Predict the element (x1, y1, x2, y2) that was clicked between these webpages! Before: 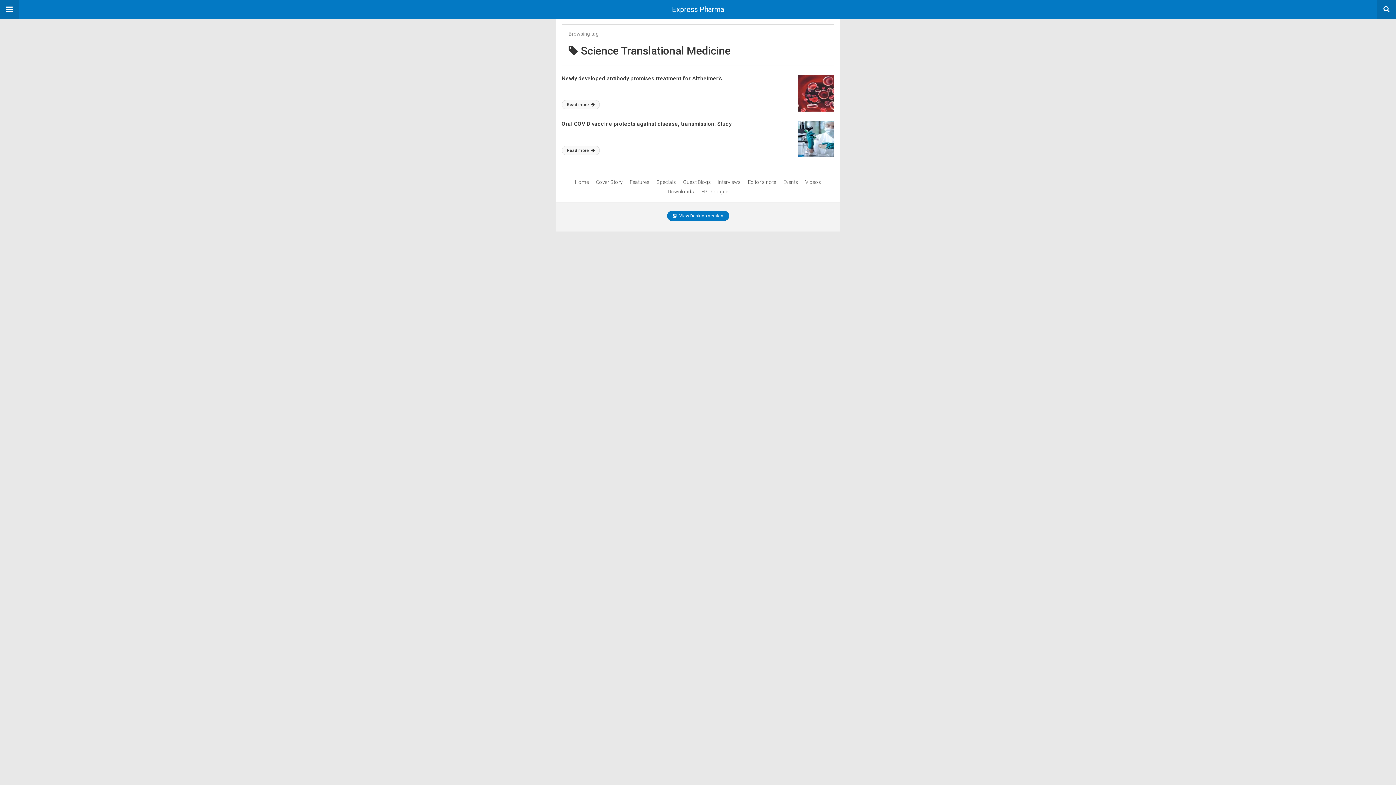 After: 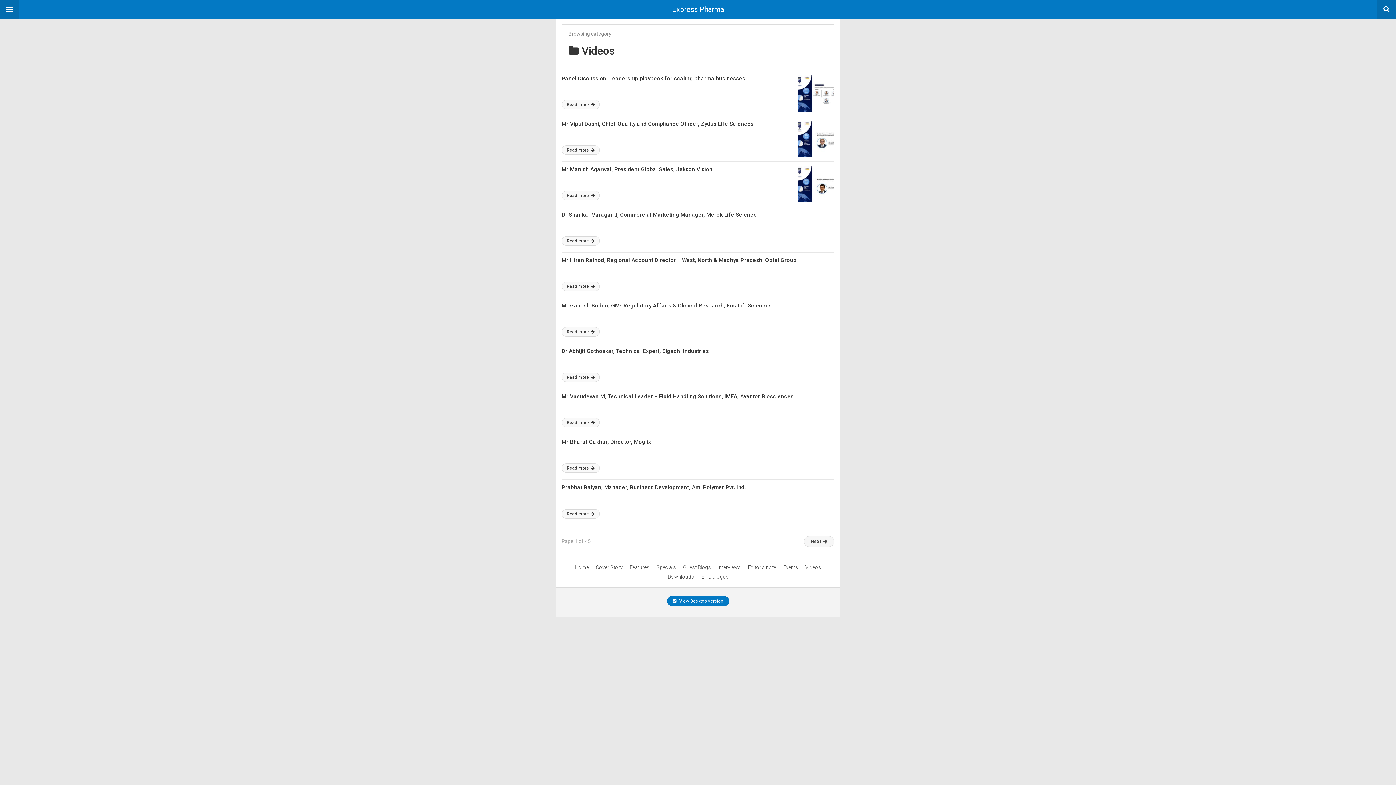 Action: bbox: (805, 179, 821, 185) label: Videos